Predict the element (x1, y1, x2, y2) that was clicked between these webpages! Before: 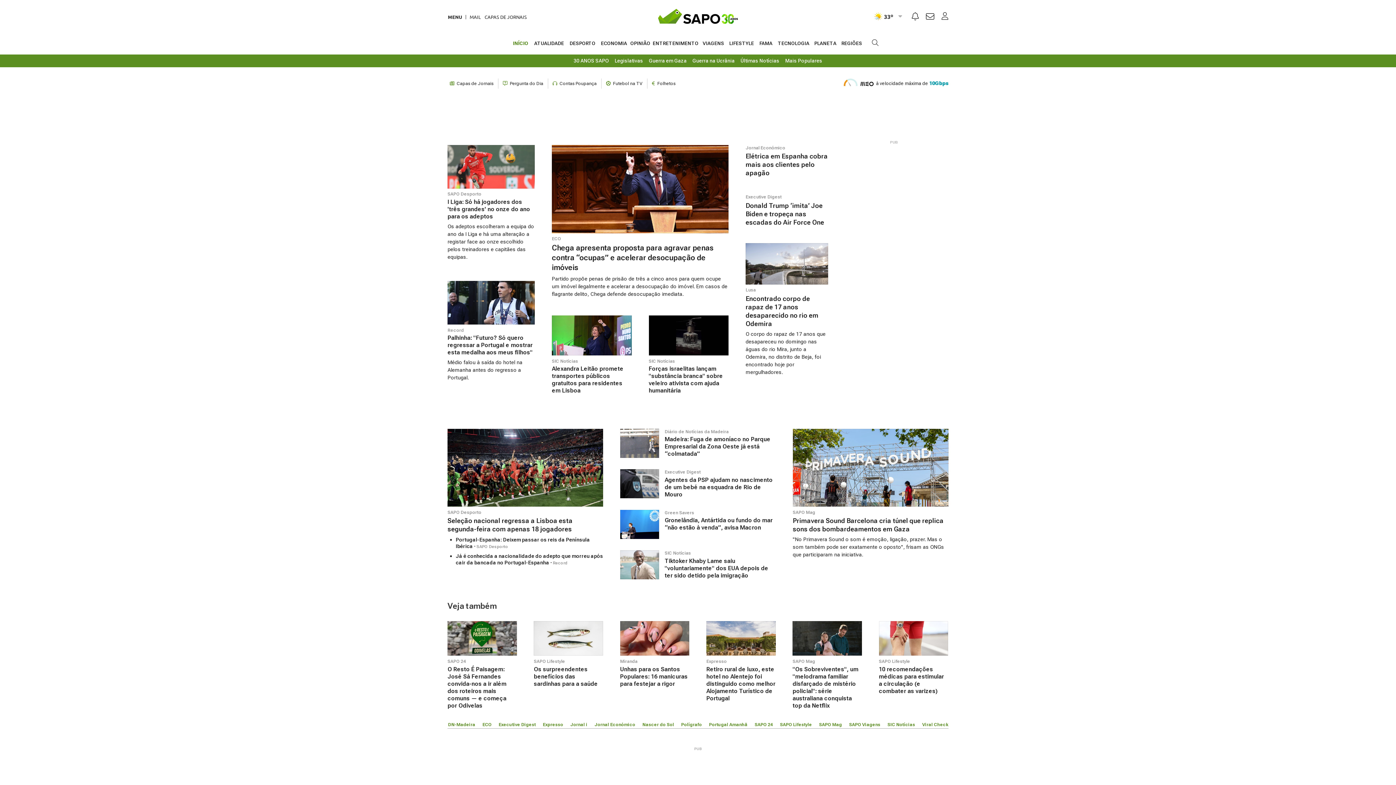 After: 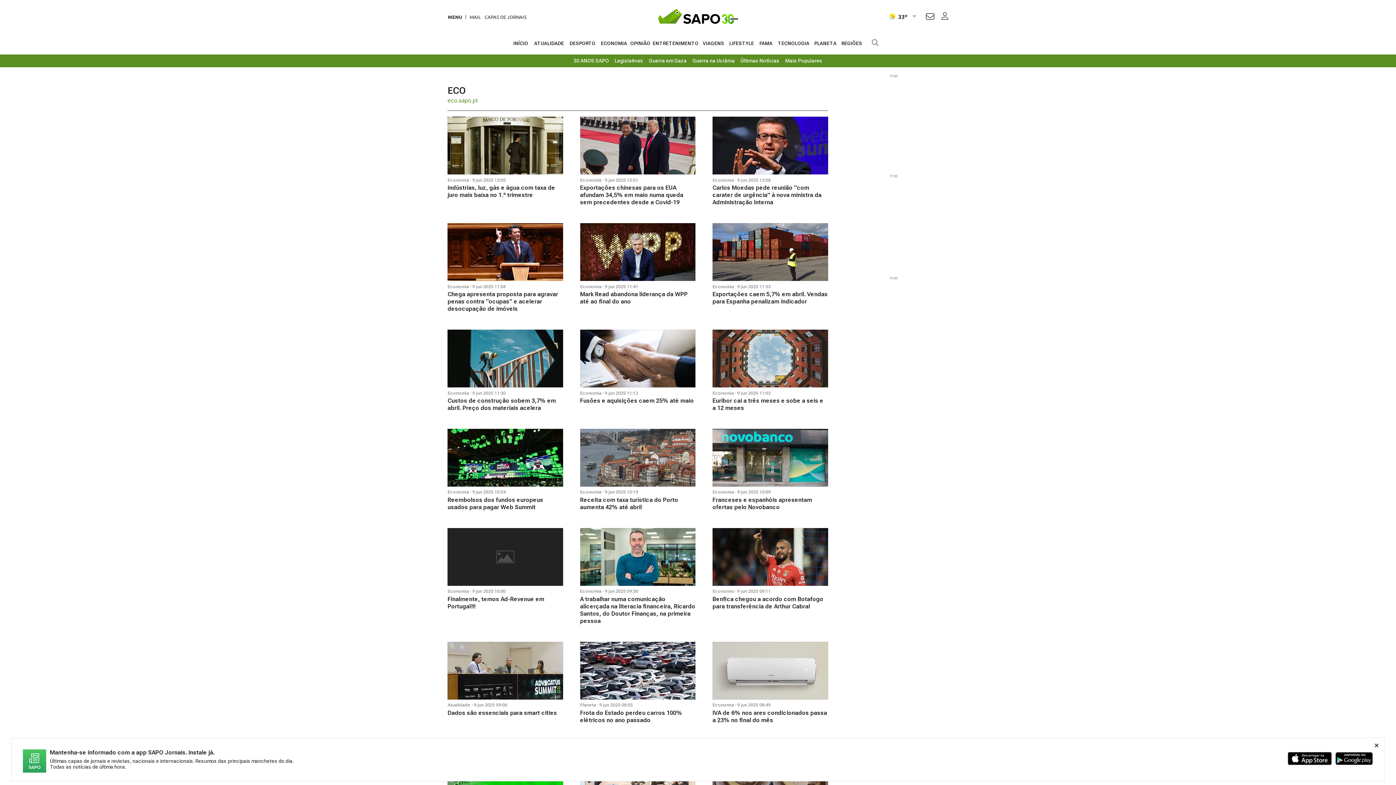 Action: label: ECO bbox: (552, 236, 561, 241)